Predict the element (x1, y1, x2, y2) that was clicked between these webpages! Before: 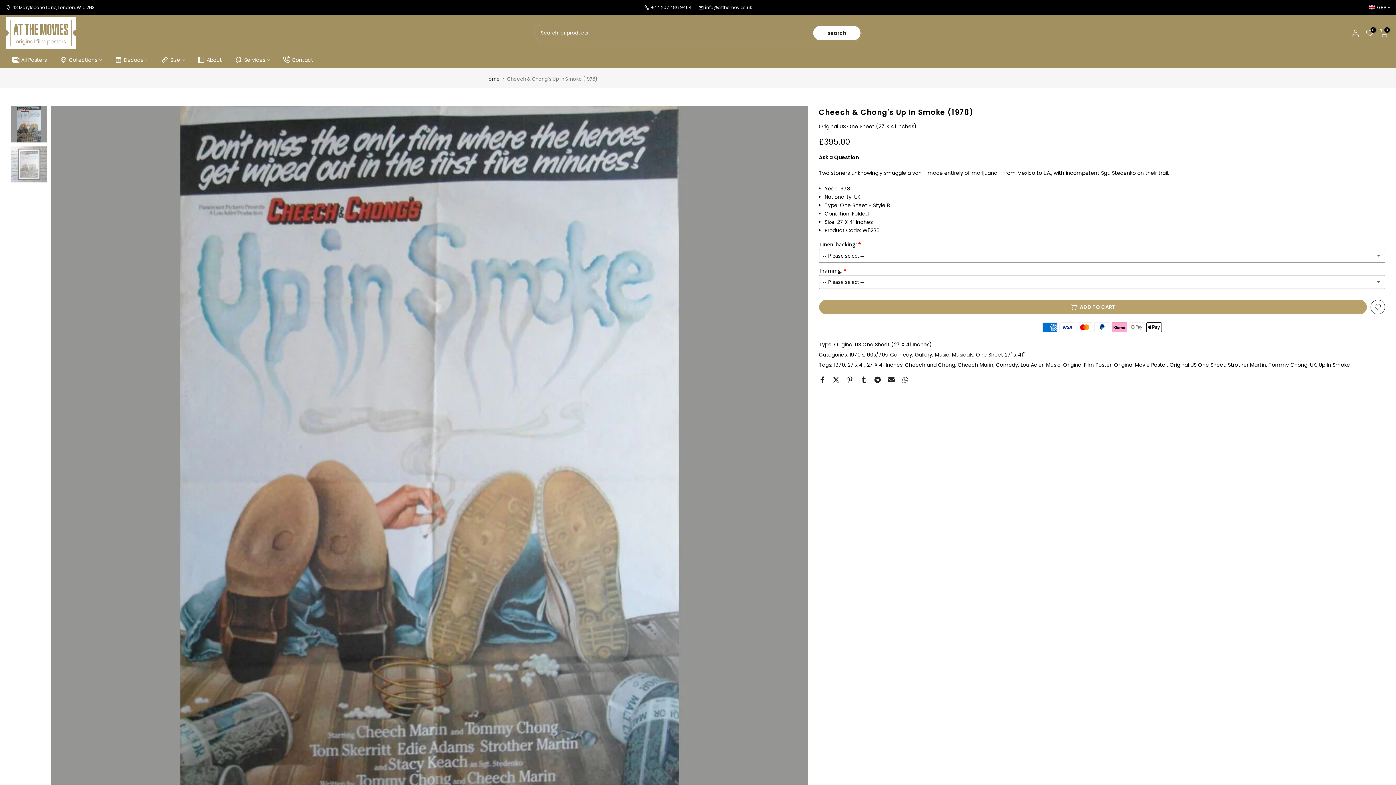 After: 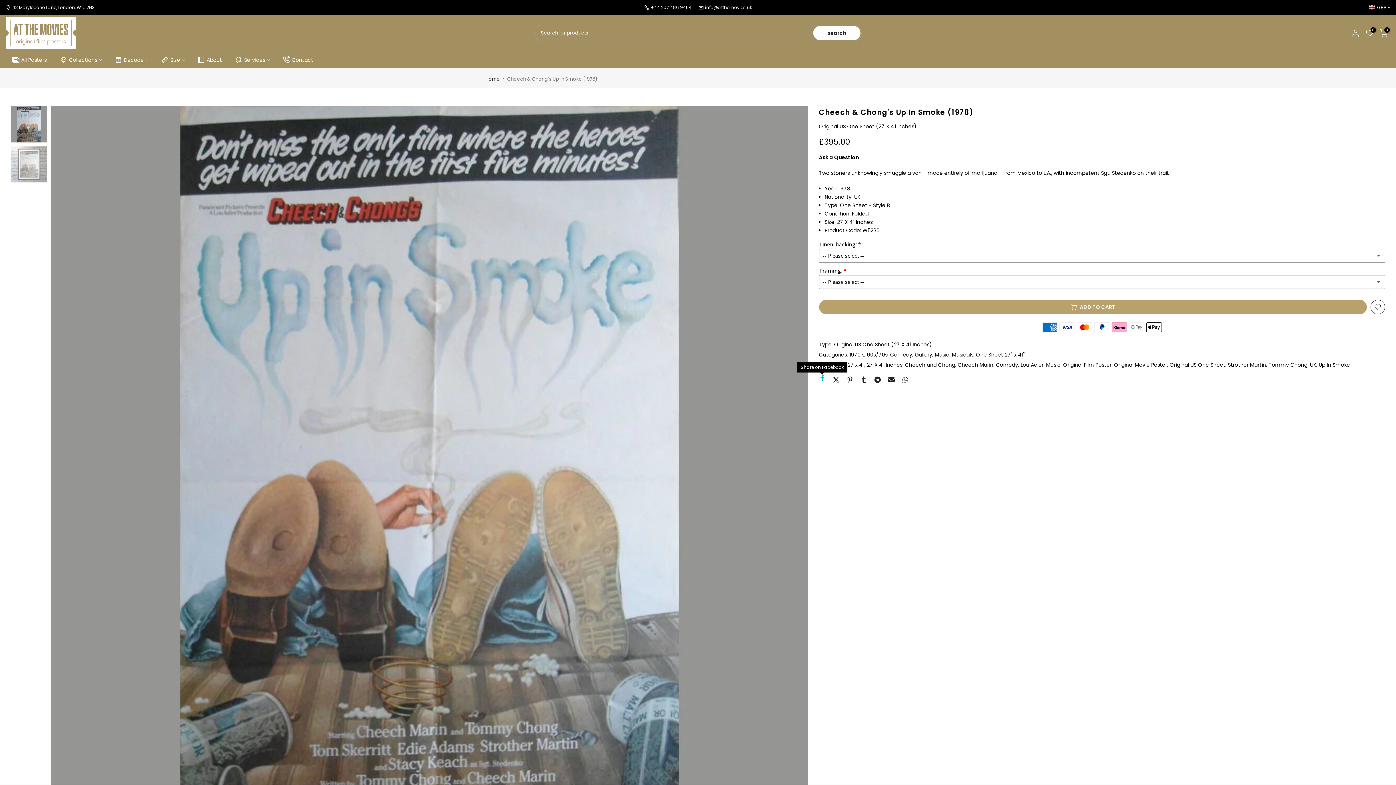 Action: bbox: (819, 376, 825, 383)